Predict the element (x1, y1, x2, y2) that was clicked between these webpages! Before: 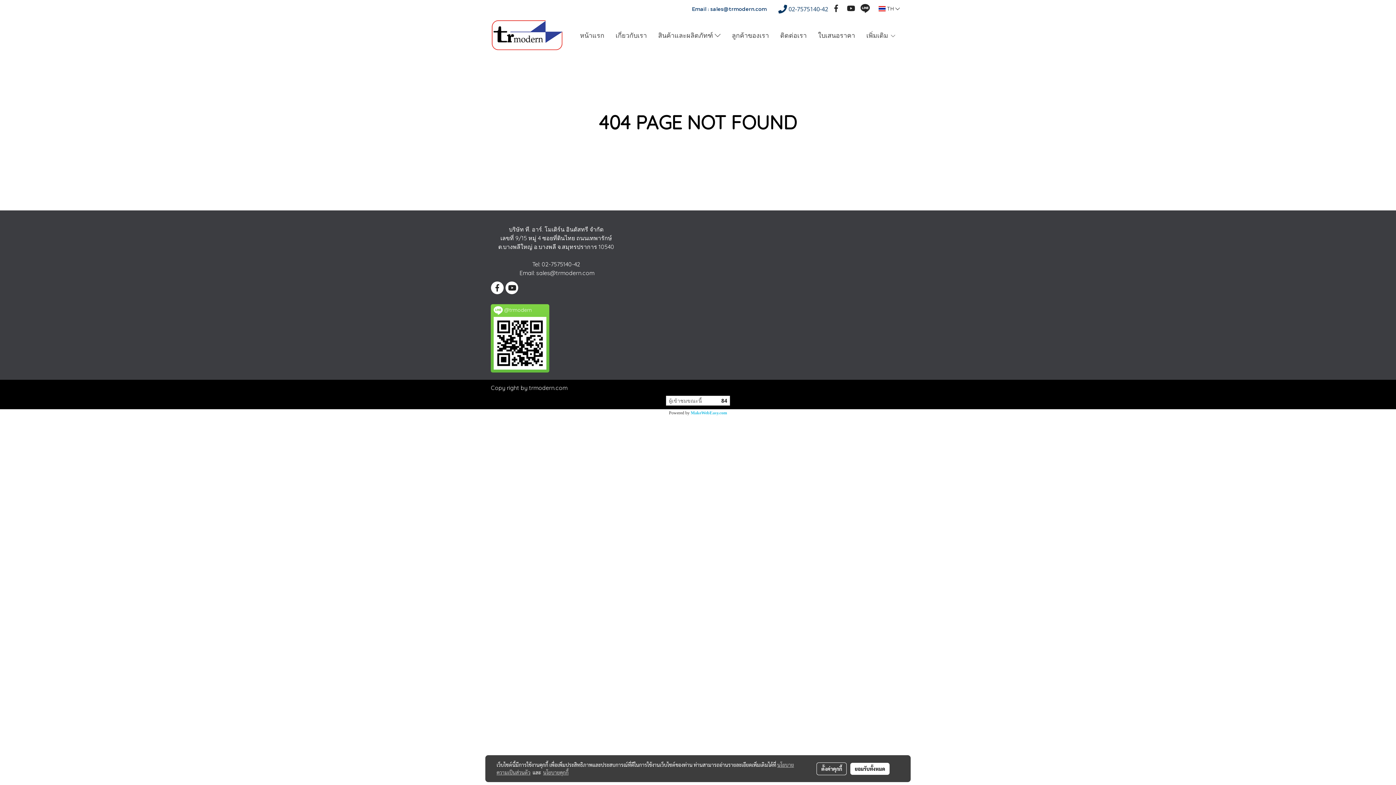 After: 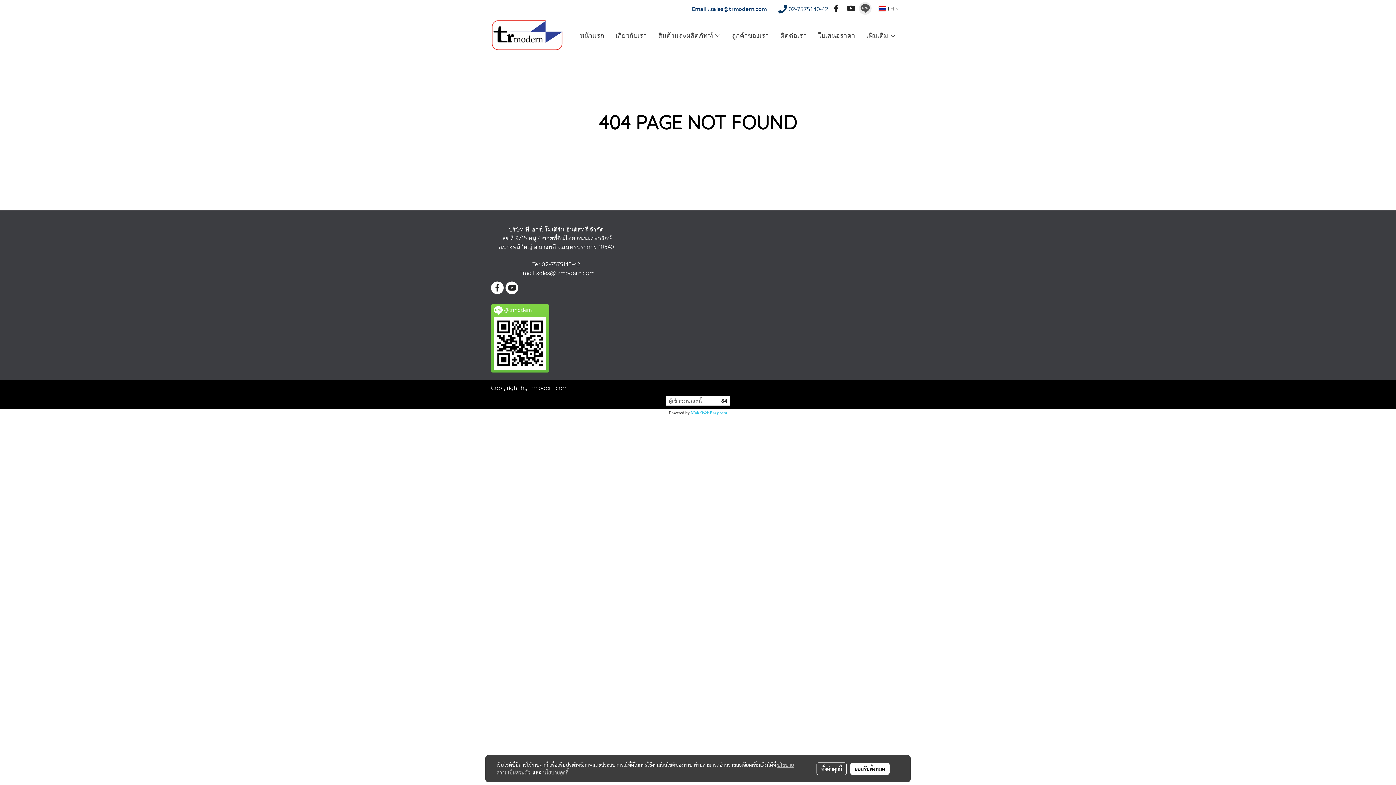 Action: bbox: (858, 1, 872, 15)